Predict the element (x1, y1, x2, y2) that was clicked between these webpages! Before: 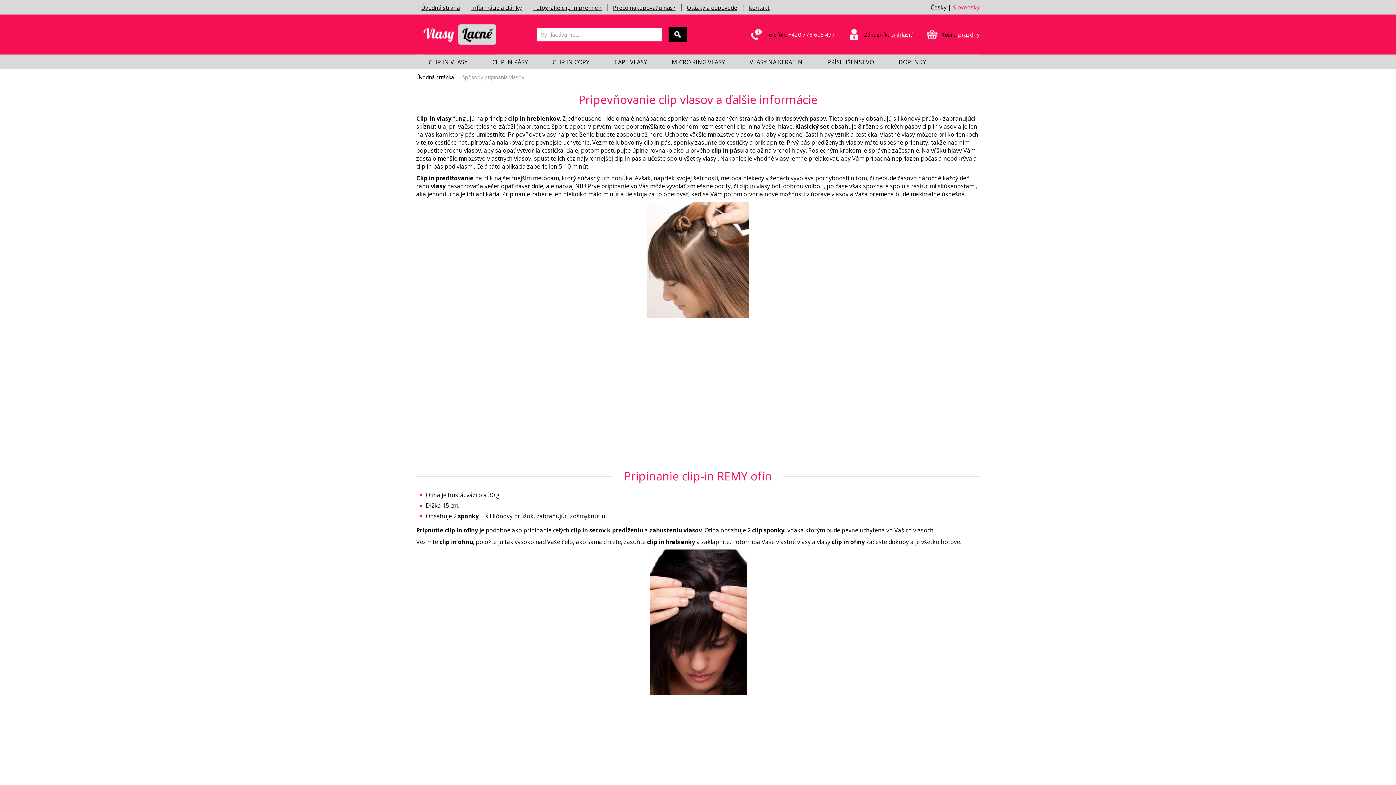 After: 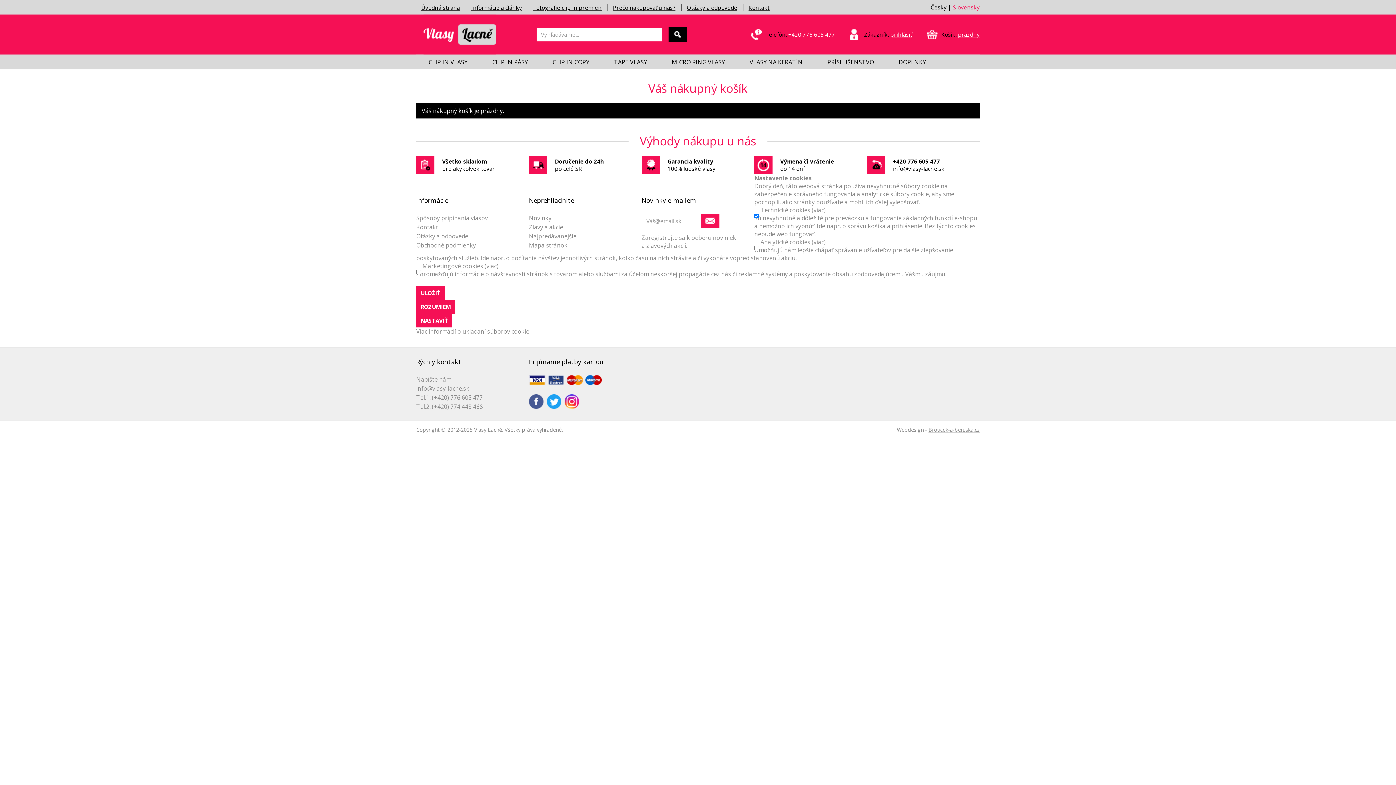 Action: label: prázdny bbox: (958, 30, 980, 38)